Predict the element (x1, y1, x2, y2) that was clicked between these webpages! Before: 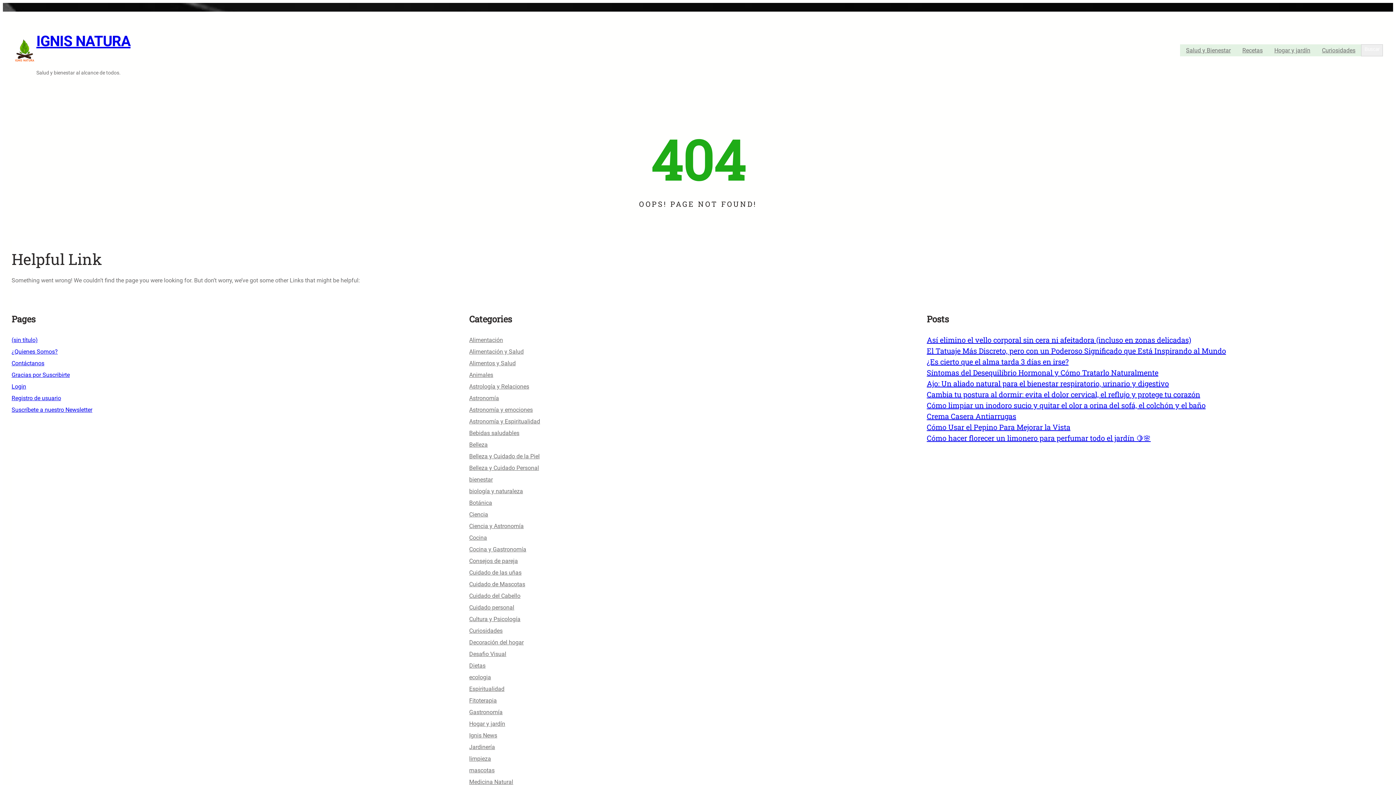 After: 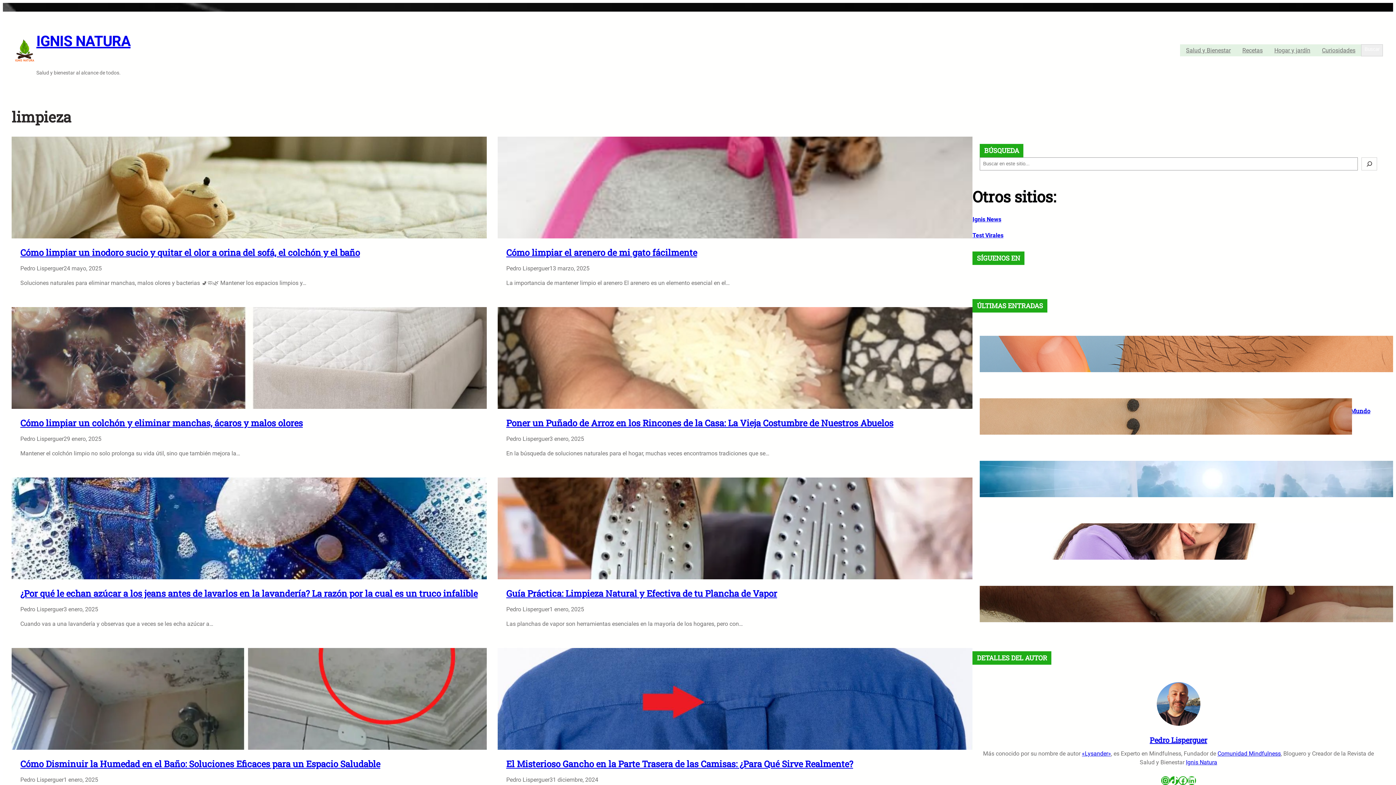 Action: bbox: (469, 755, 491, 762) label: limpieza